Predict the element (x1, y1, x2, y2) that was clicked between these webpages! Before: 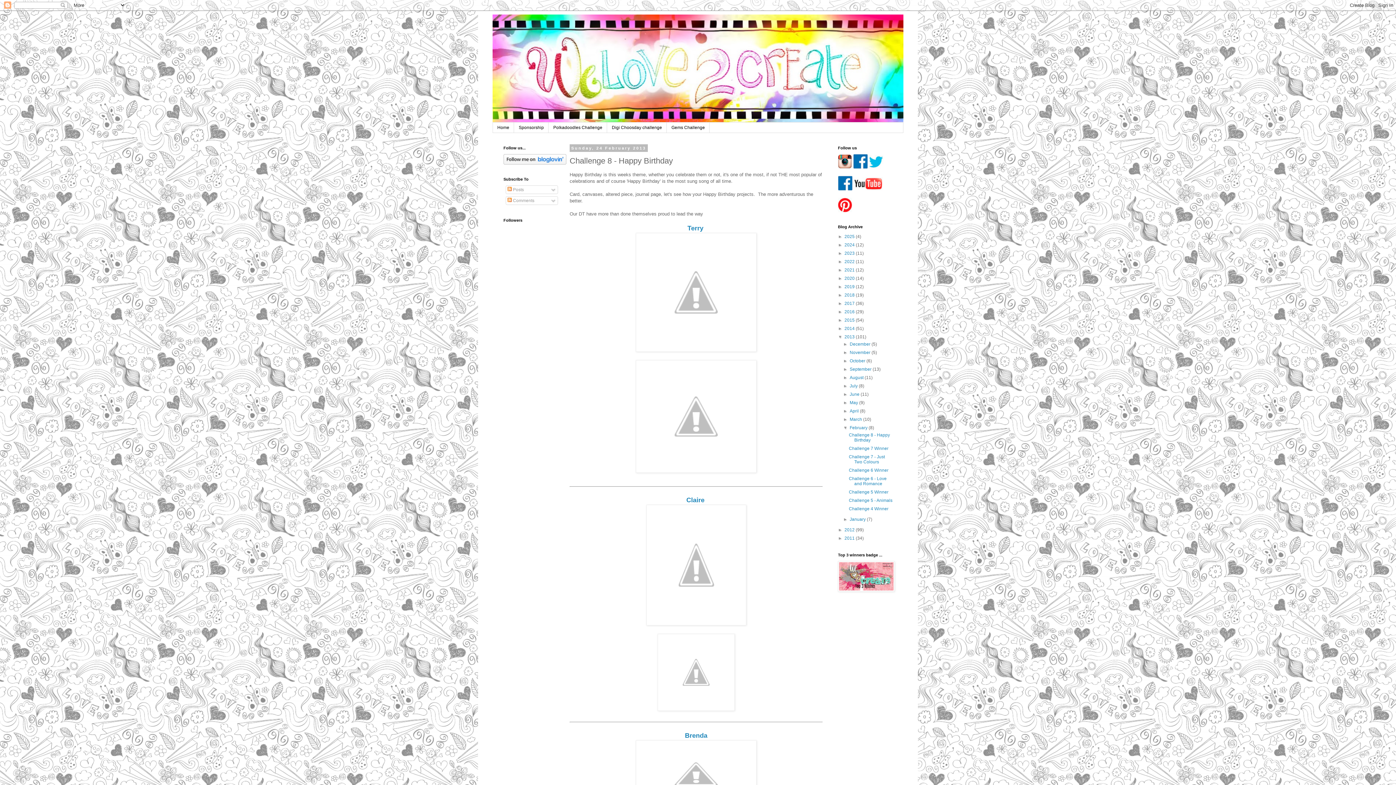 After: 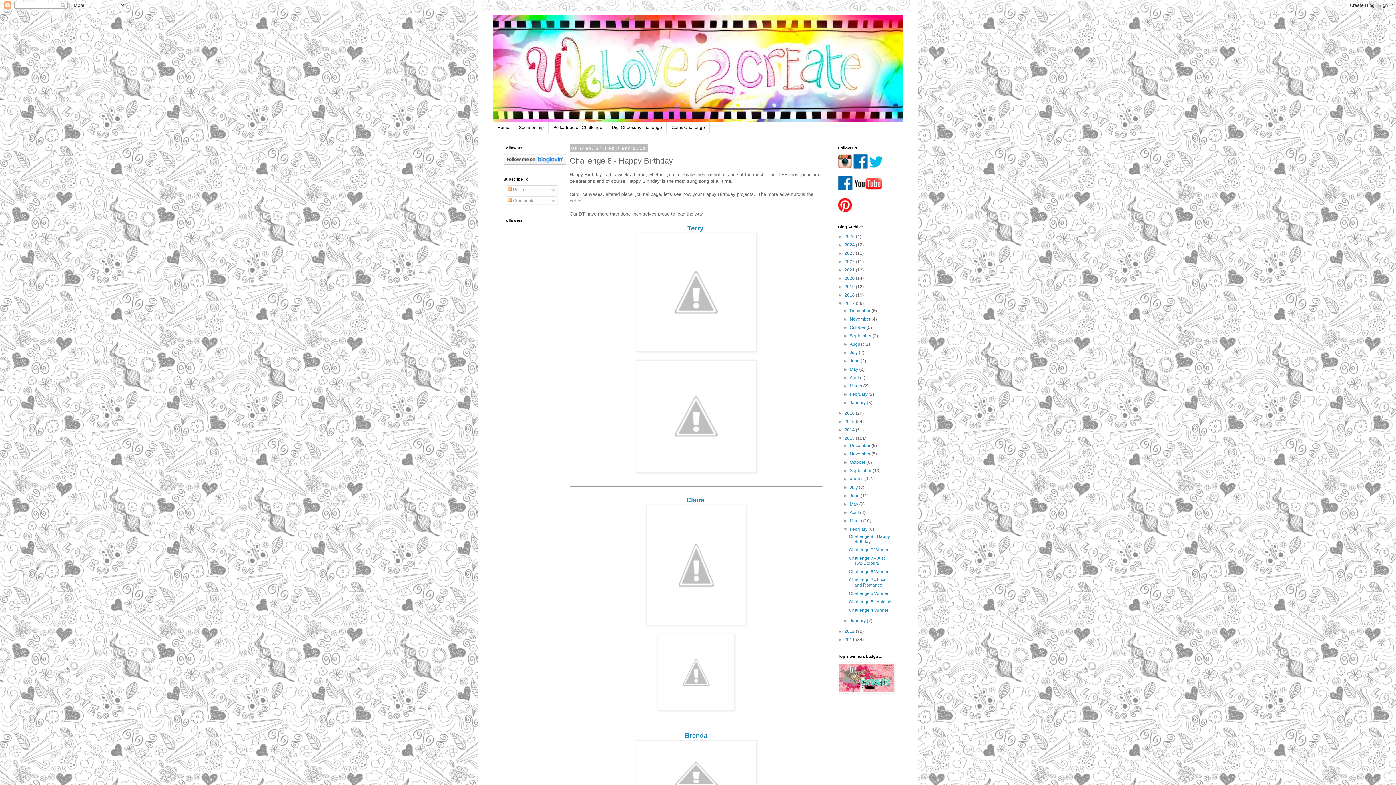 Action: bbox: (838, 301, 844, 306) label: ►  